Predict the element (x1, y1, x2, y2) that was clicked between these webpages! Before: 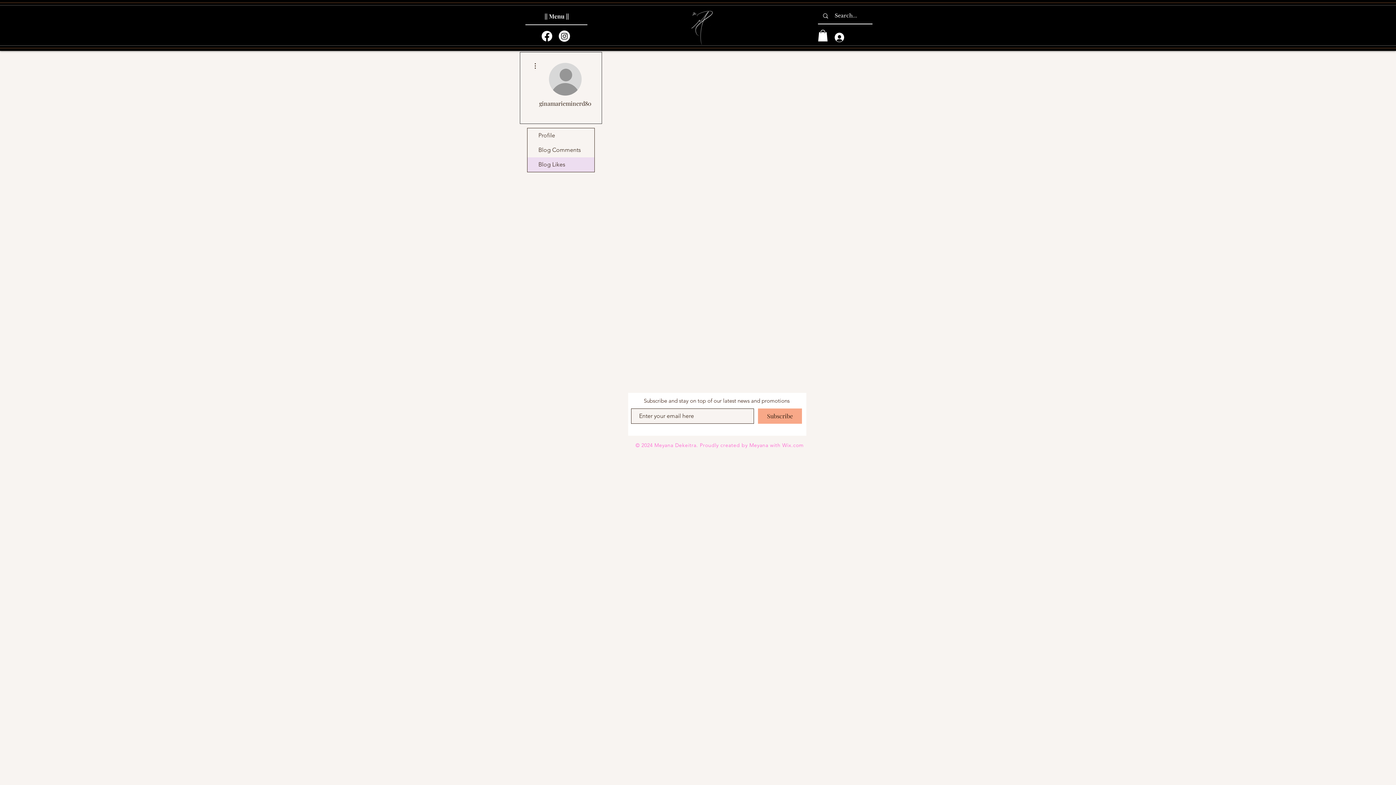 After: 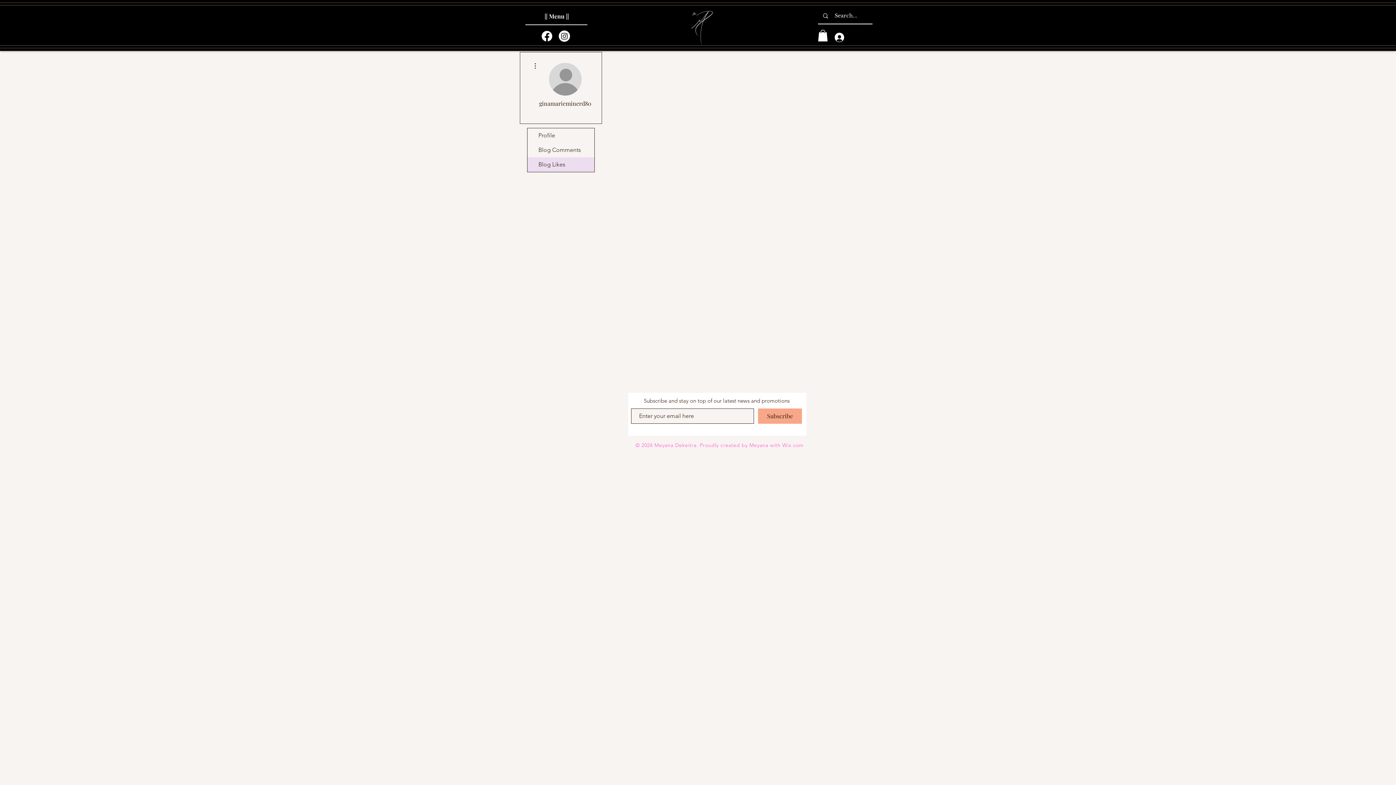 Action: bbox: (530, 61, 539, 70)